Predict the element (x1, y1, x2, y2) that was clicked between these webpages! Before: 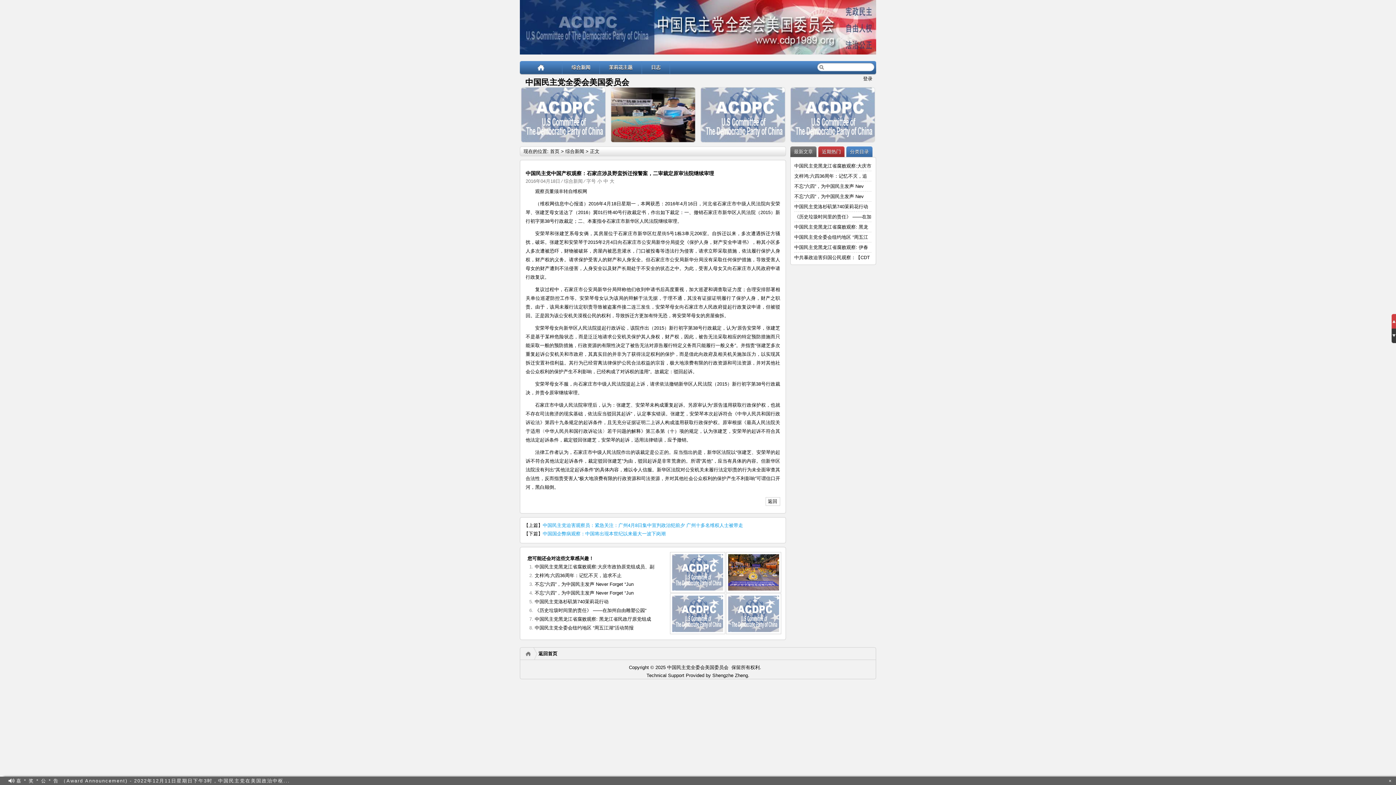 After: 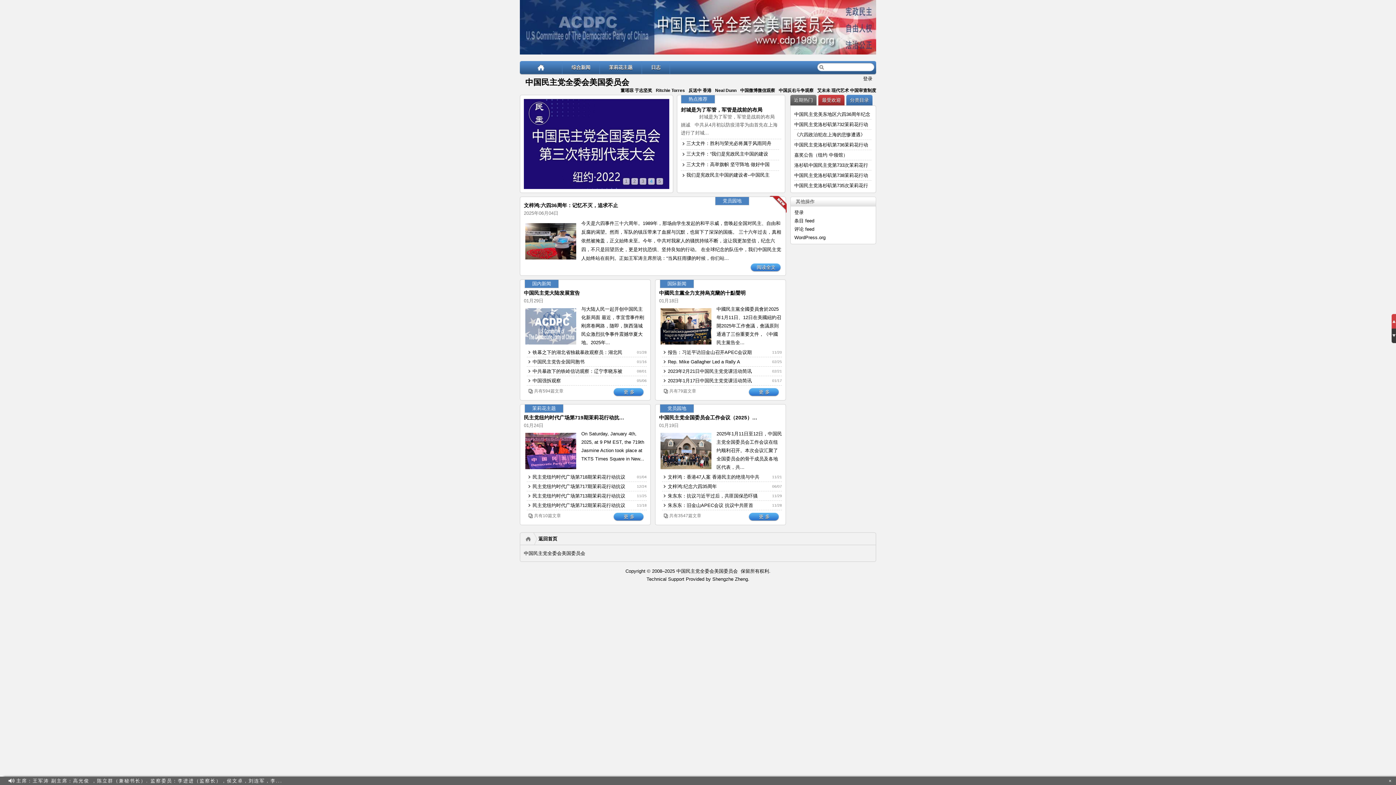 Action: bbox: (550, 148, 559, 154) label: 首页